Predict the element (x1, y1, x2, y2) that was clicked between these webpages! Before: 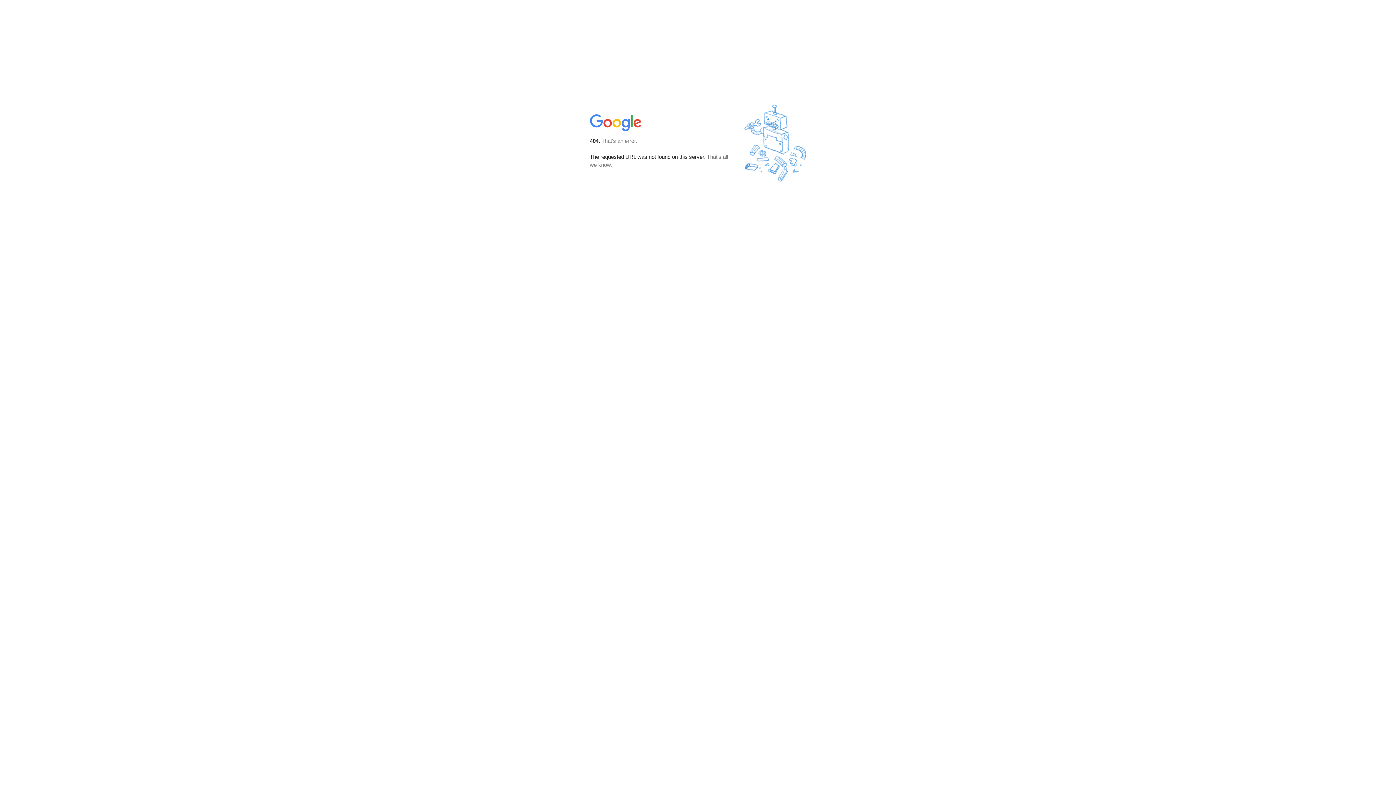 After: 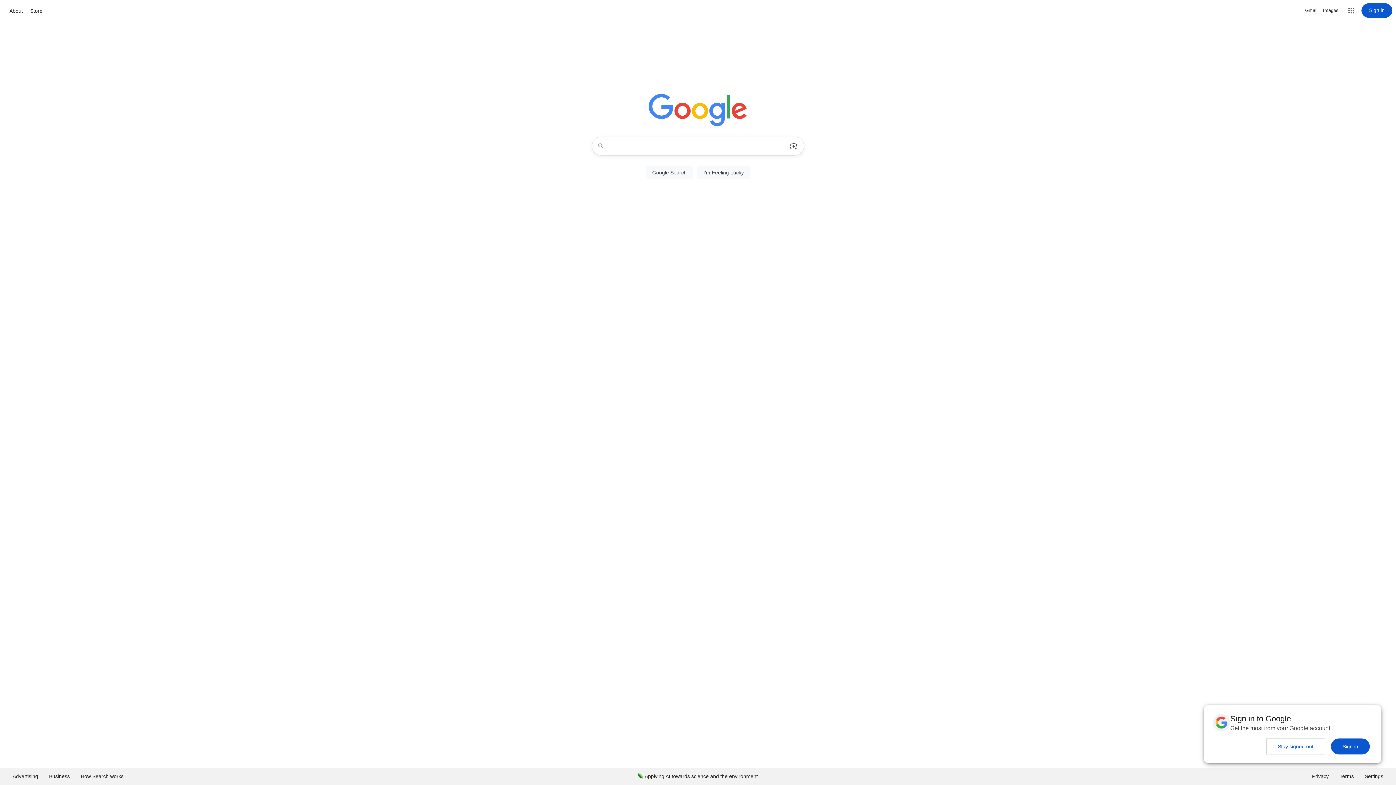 Action: bbox: (590, 127, 642, 134)